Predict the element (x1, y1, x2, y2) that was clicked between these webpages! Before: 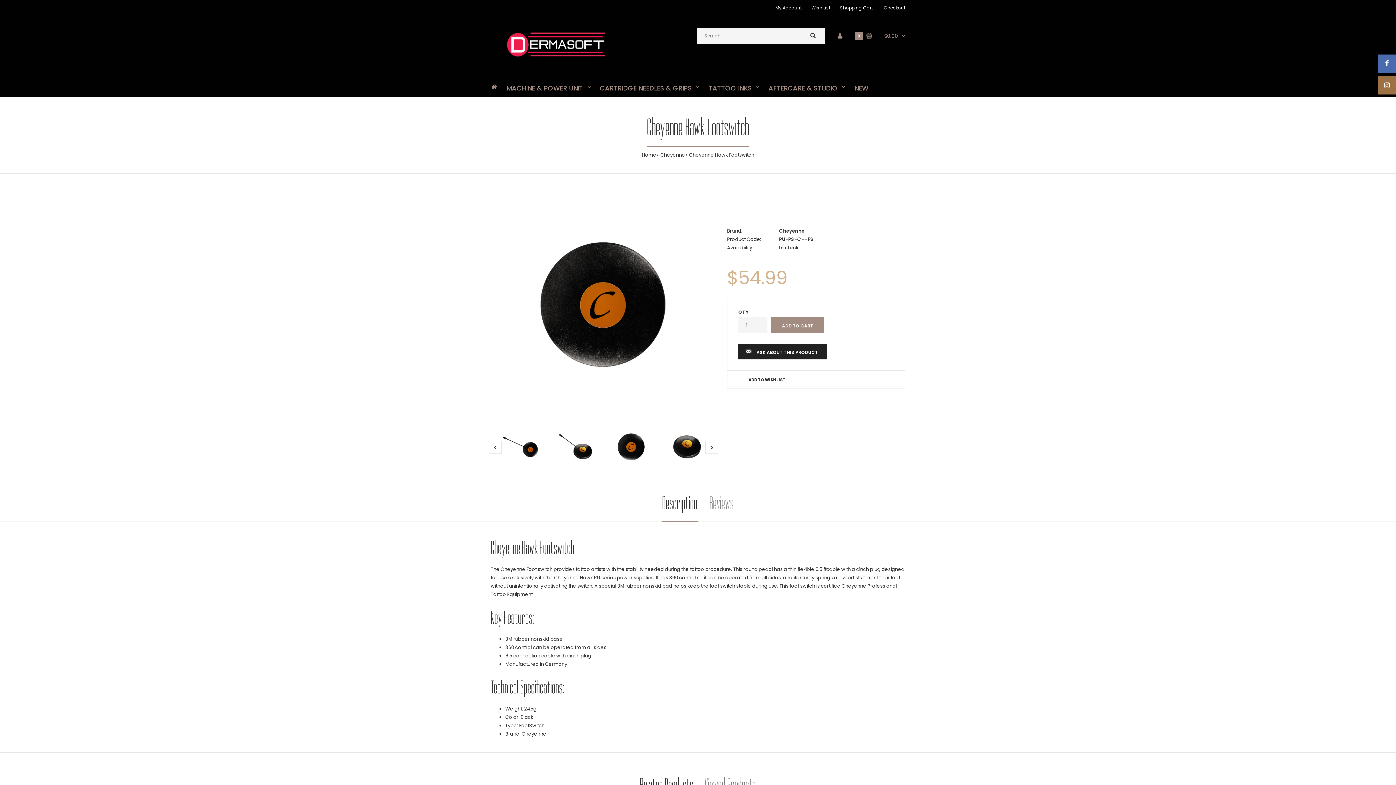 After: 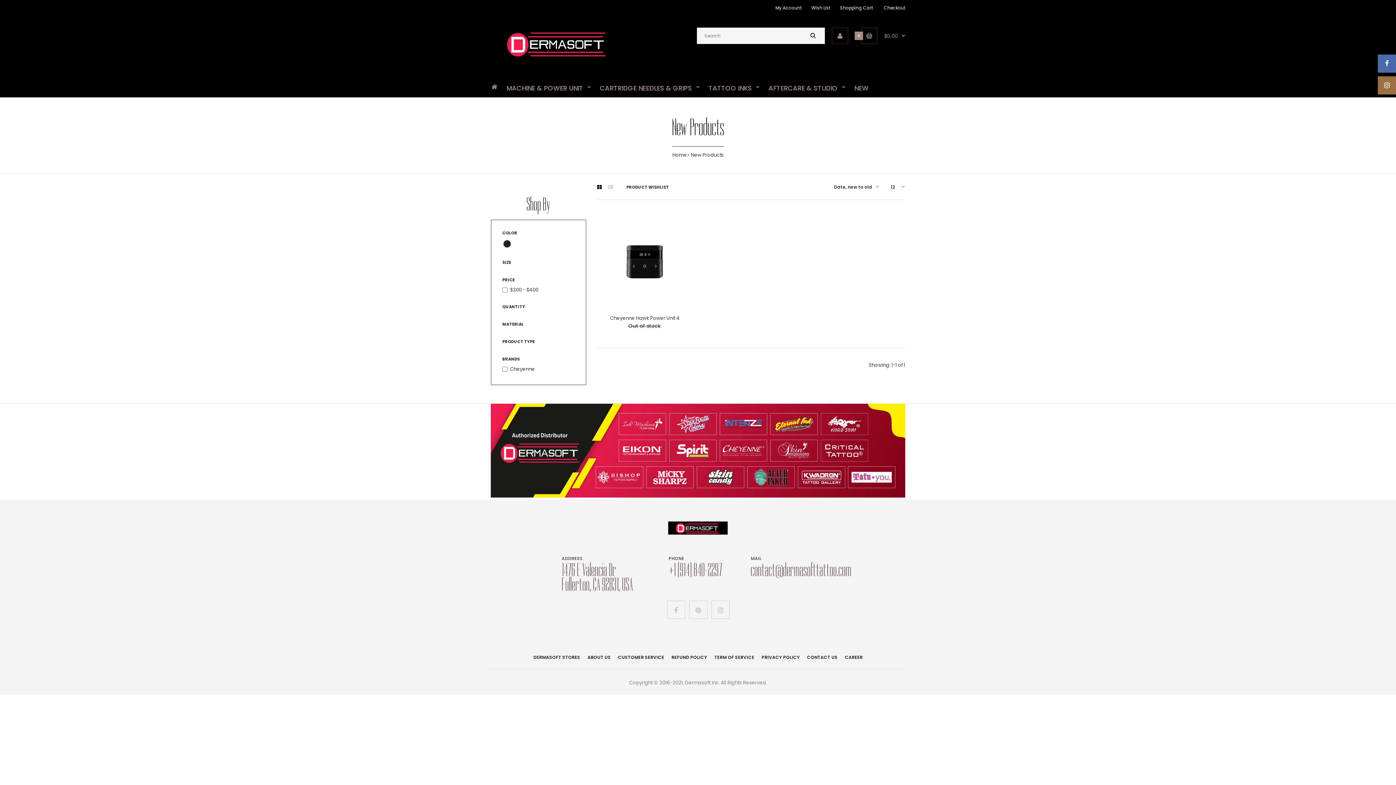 Action: label: NEW bbox: (853, 75, 869, 97)